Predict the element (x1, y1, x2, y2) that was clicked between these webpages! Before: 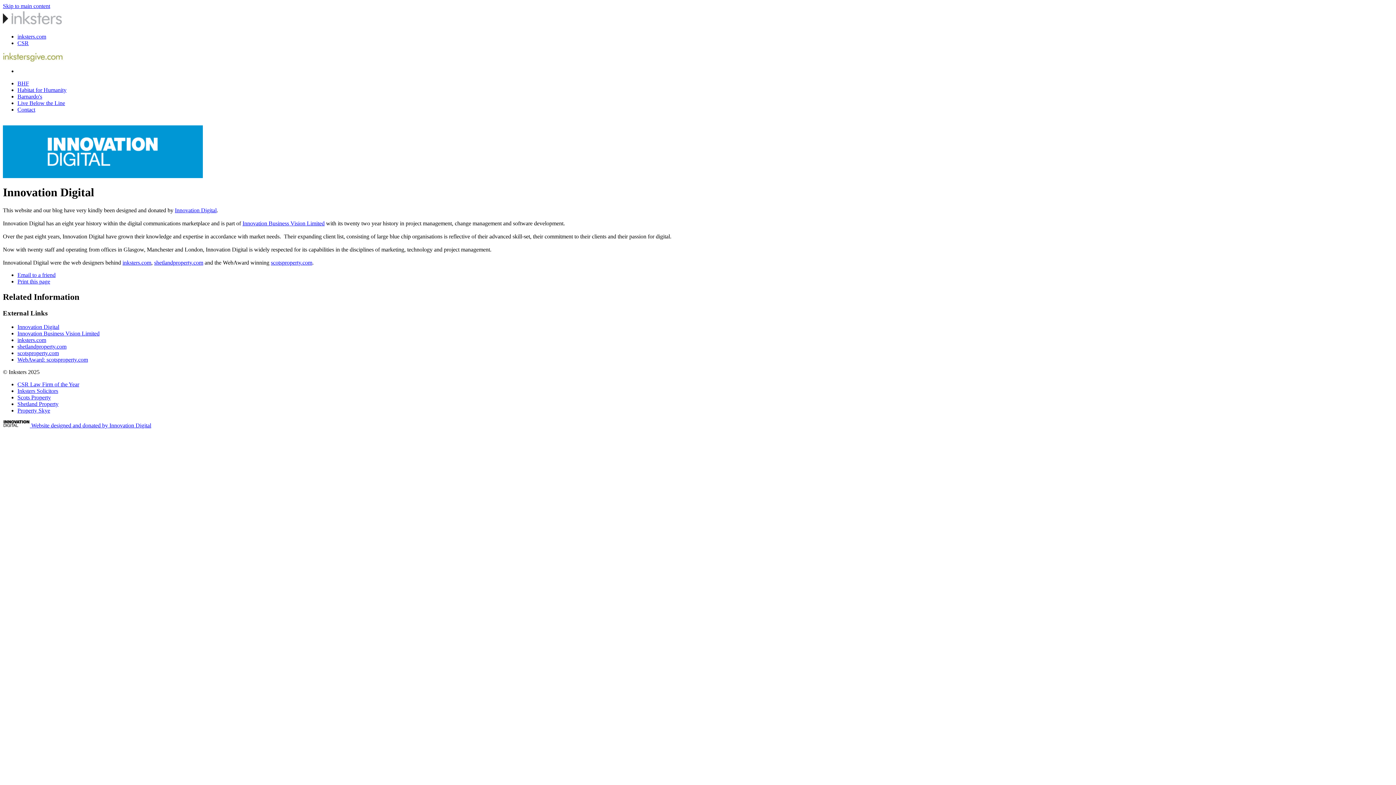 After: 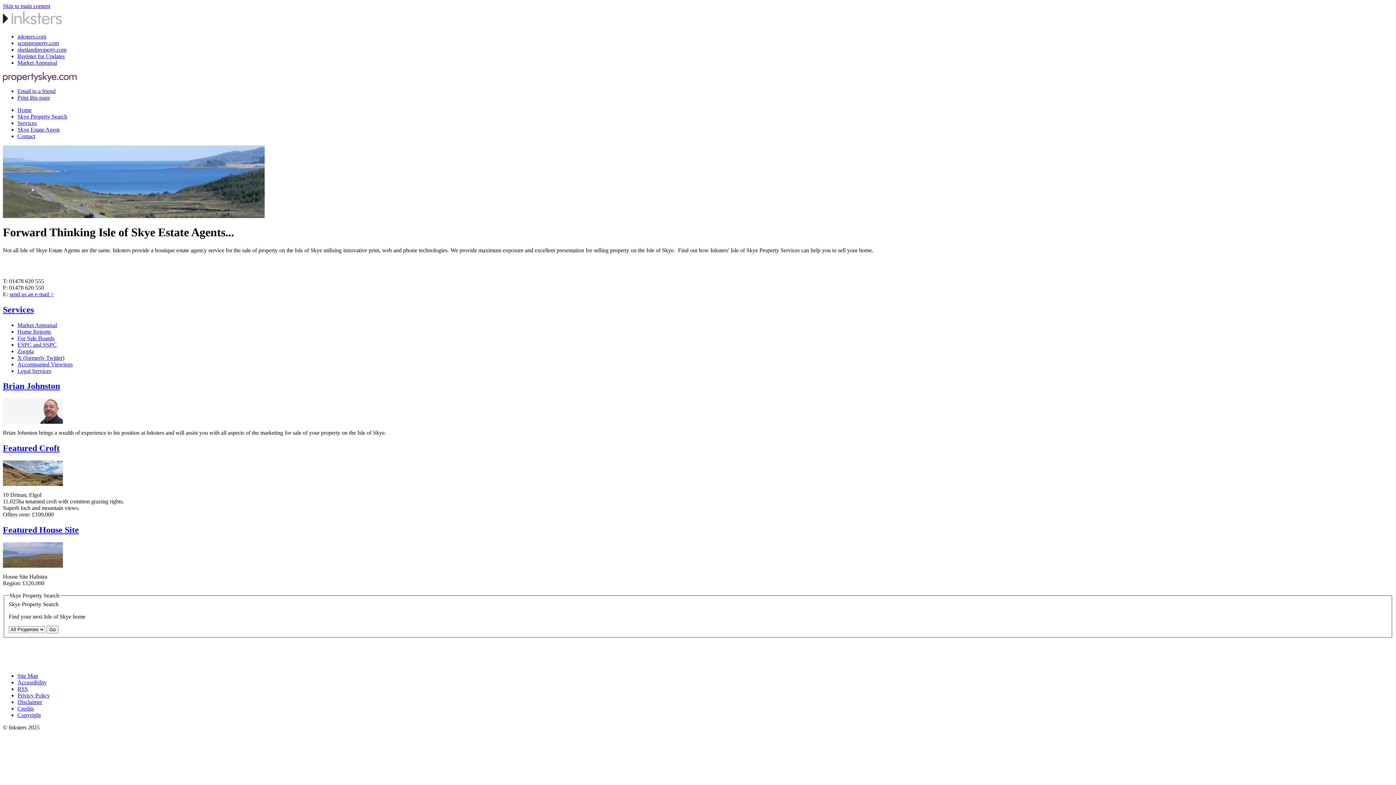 Action: bbox: (17, 407, 50, 413) label: Property Skye